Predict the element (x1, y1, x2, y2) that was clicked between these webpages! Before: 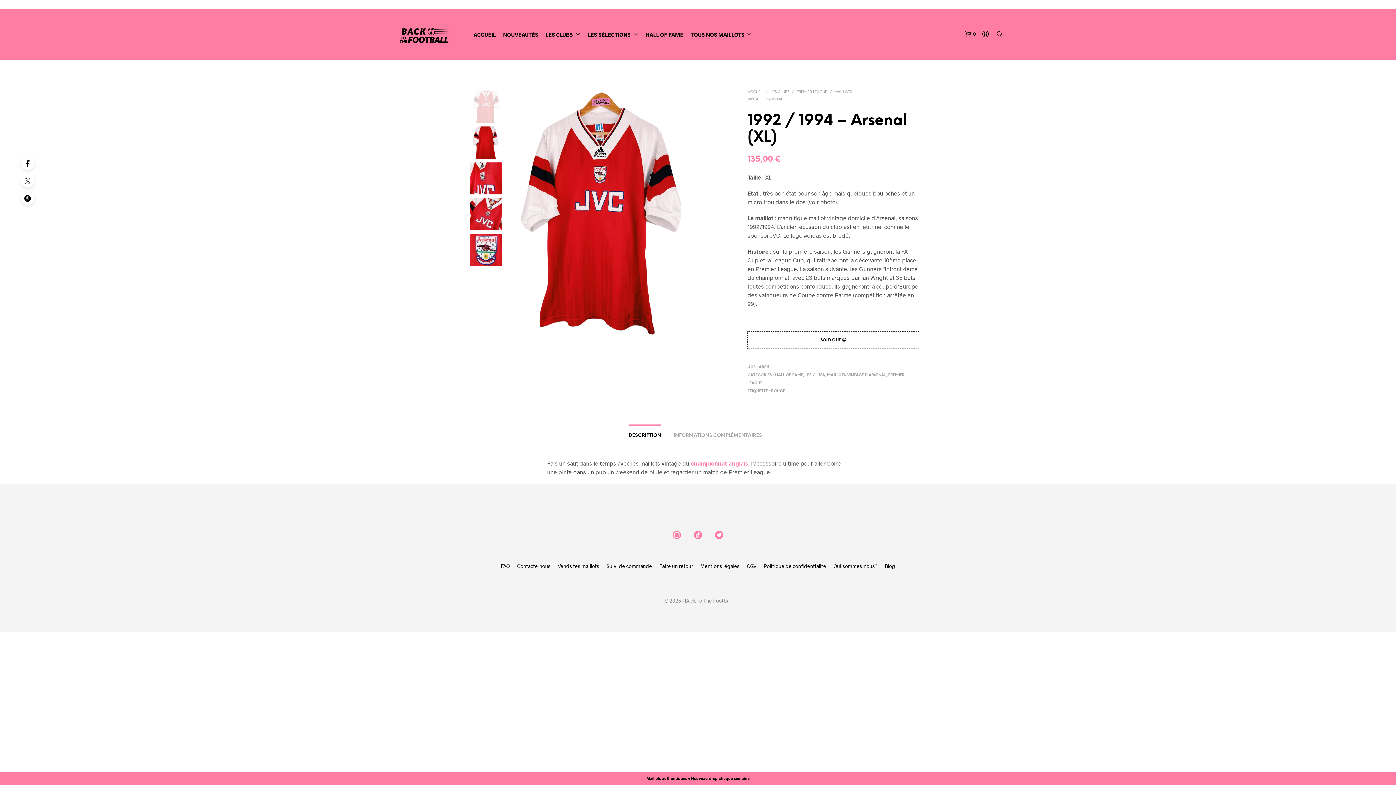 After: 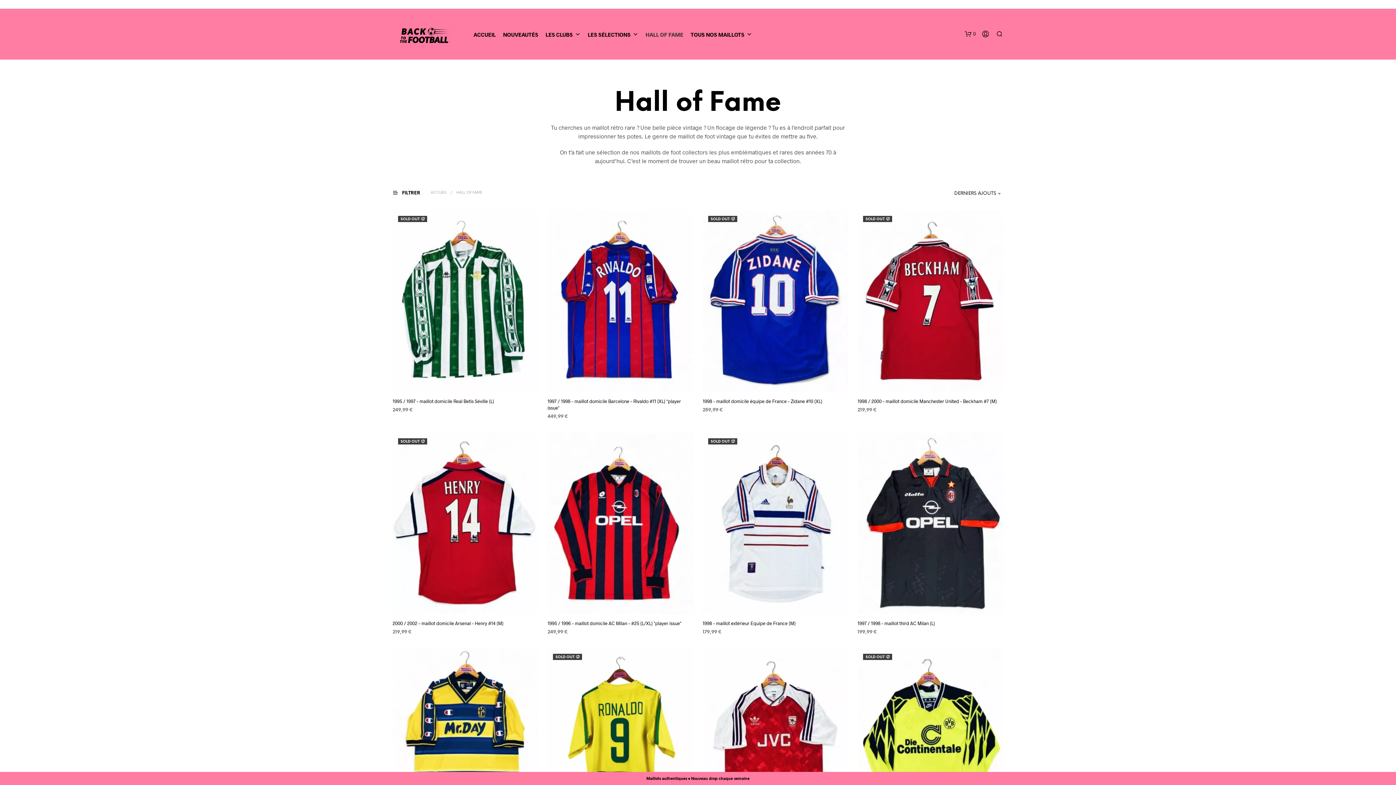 Action: bbox: (775, 373, 803, 377) label: HALL OF FAME